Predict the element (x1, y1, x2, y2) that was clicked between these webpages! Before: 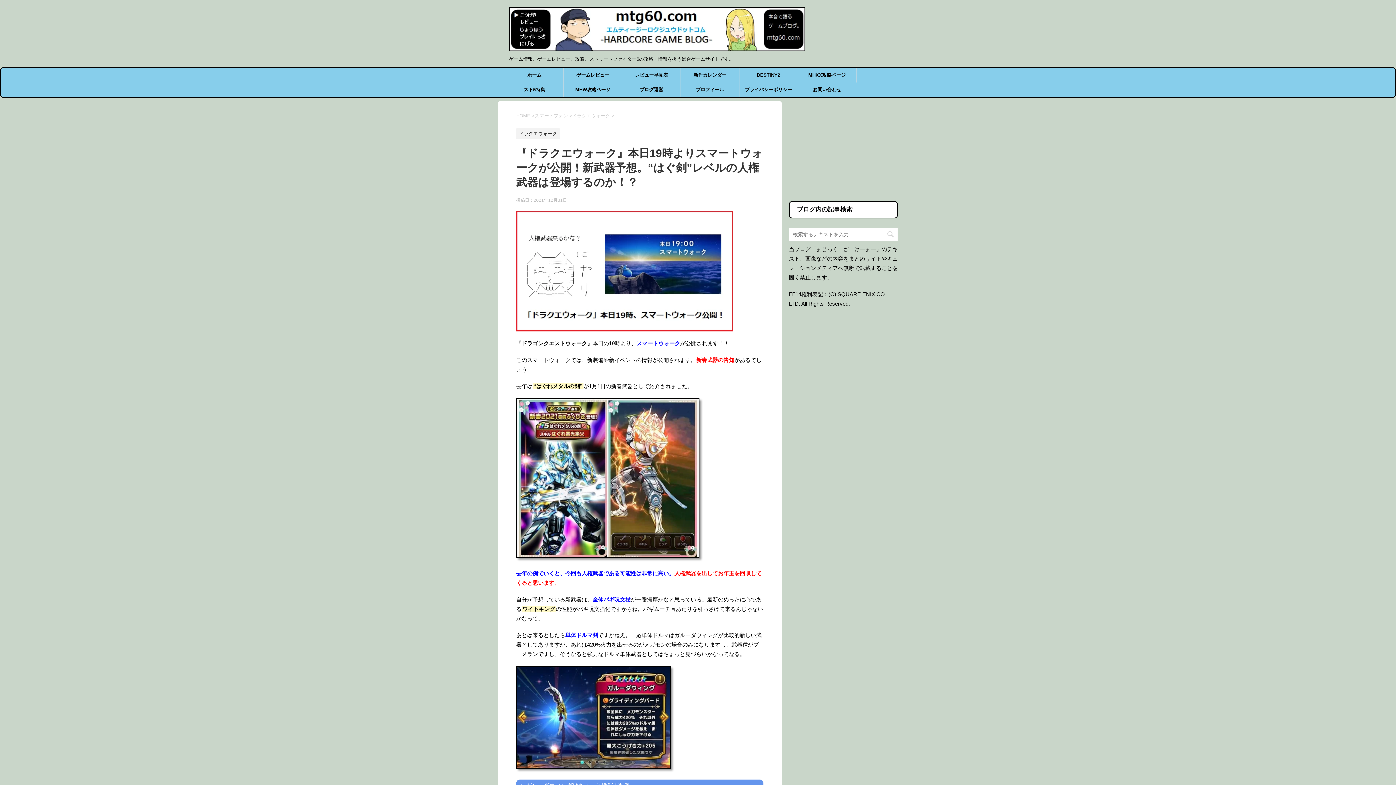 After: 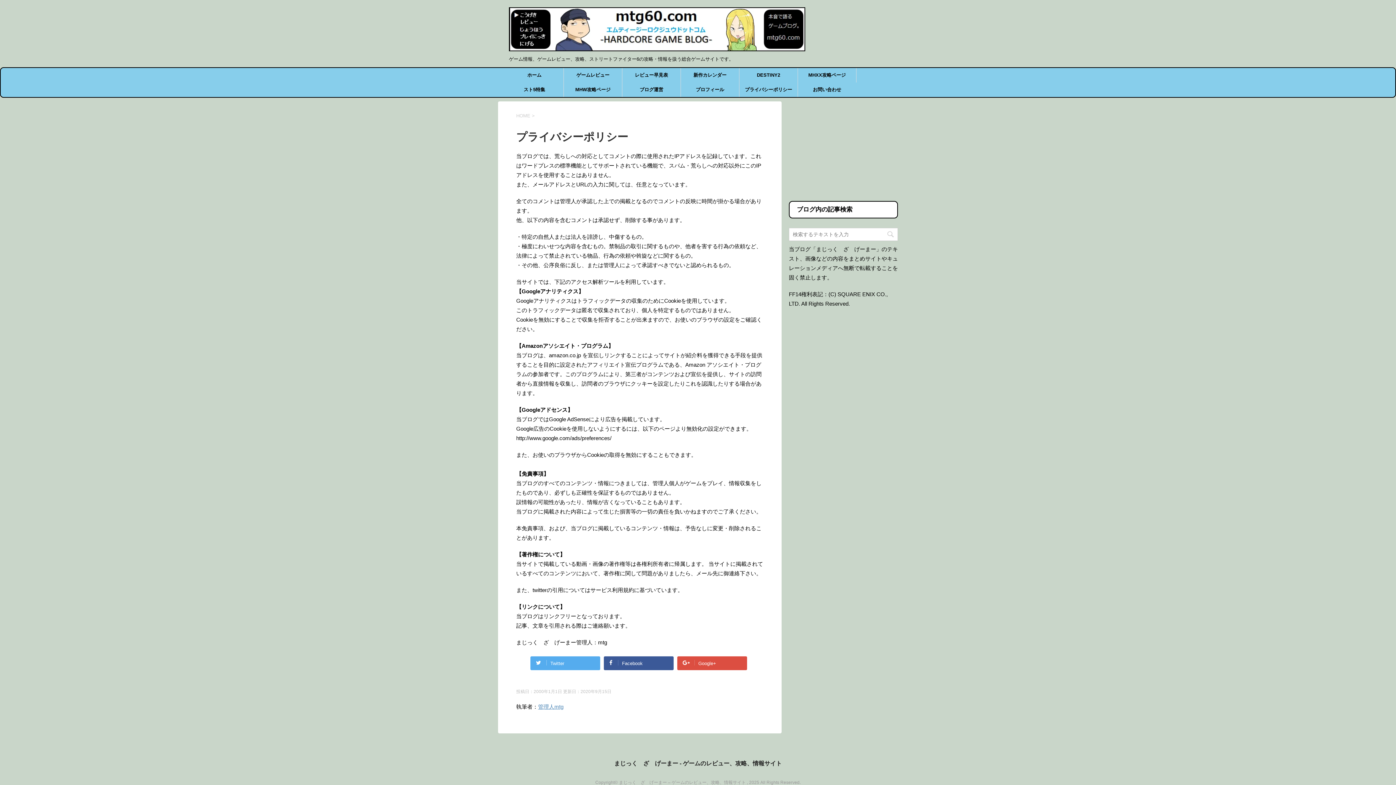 Action: bbox: (739, 82, 797, 97) label: プライバシーポリシー